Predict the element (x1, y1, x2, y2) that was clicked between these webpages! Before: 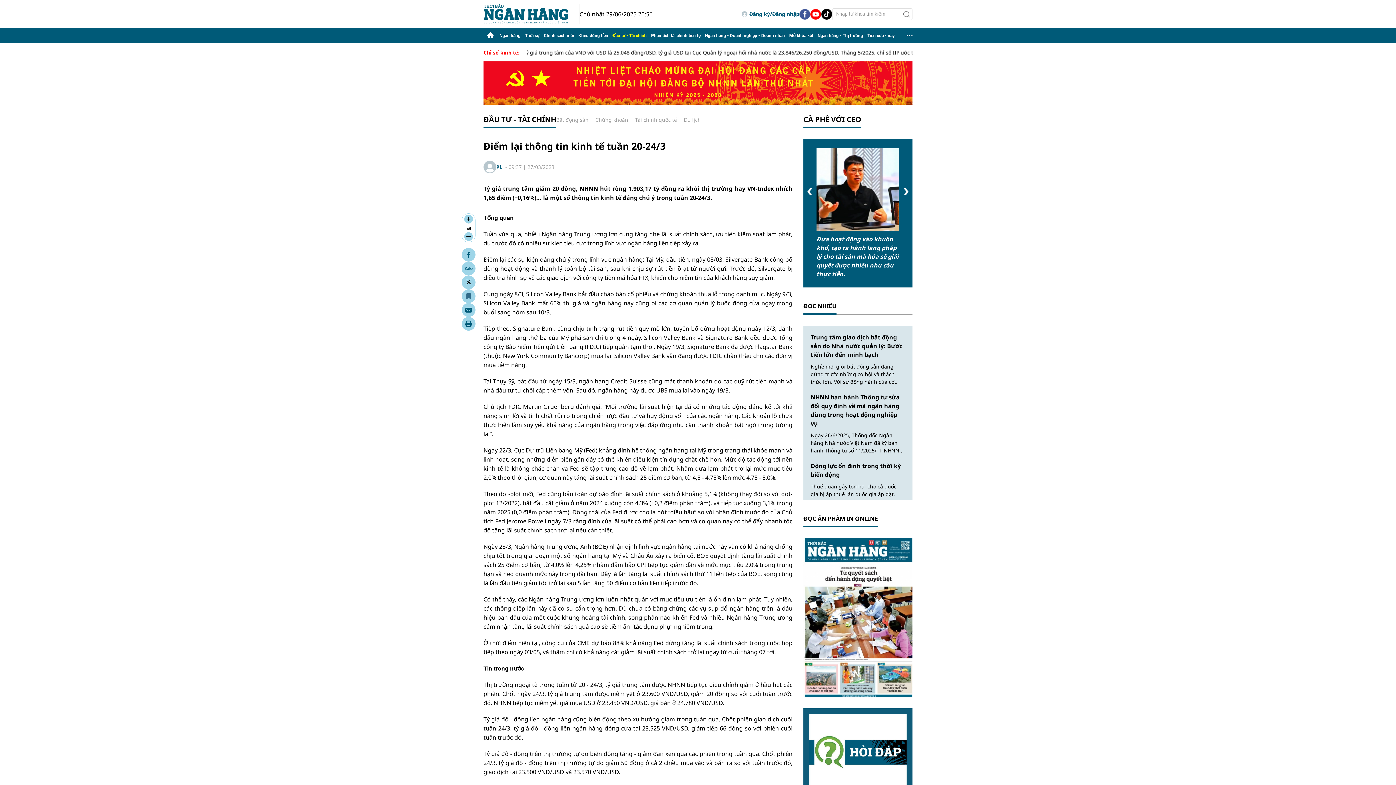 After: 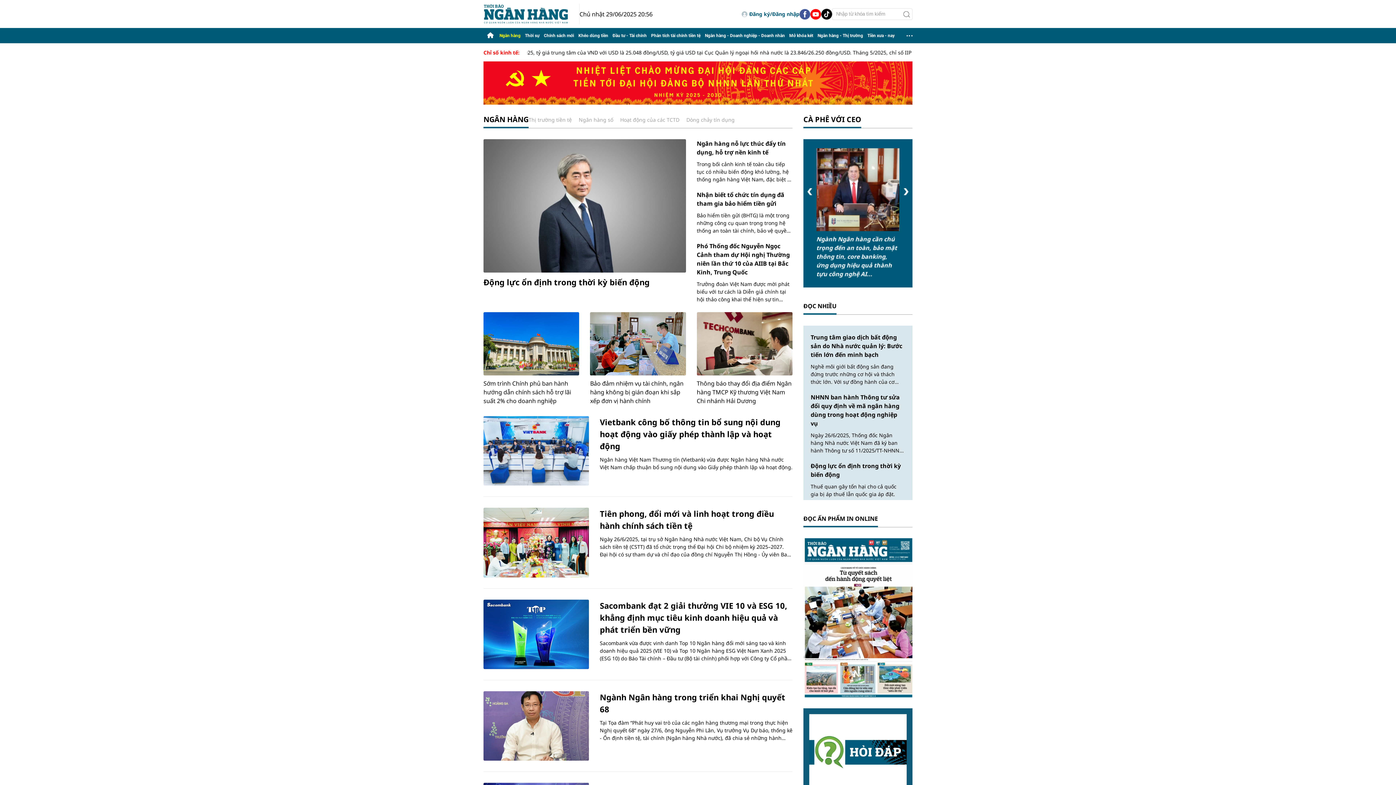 Action: bbox: (499, 33, 520, 38) label: Ngân hàng